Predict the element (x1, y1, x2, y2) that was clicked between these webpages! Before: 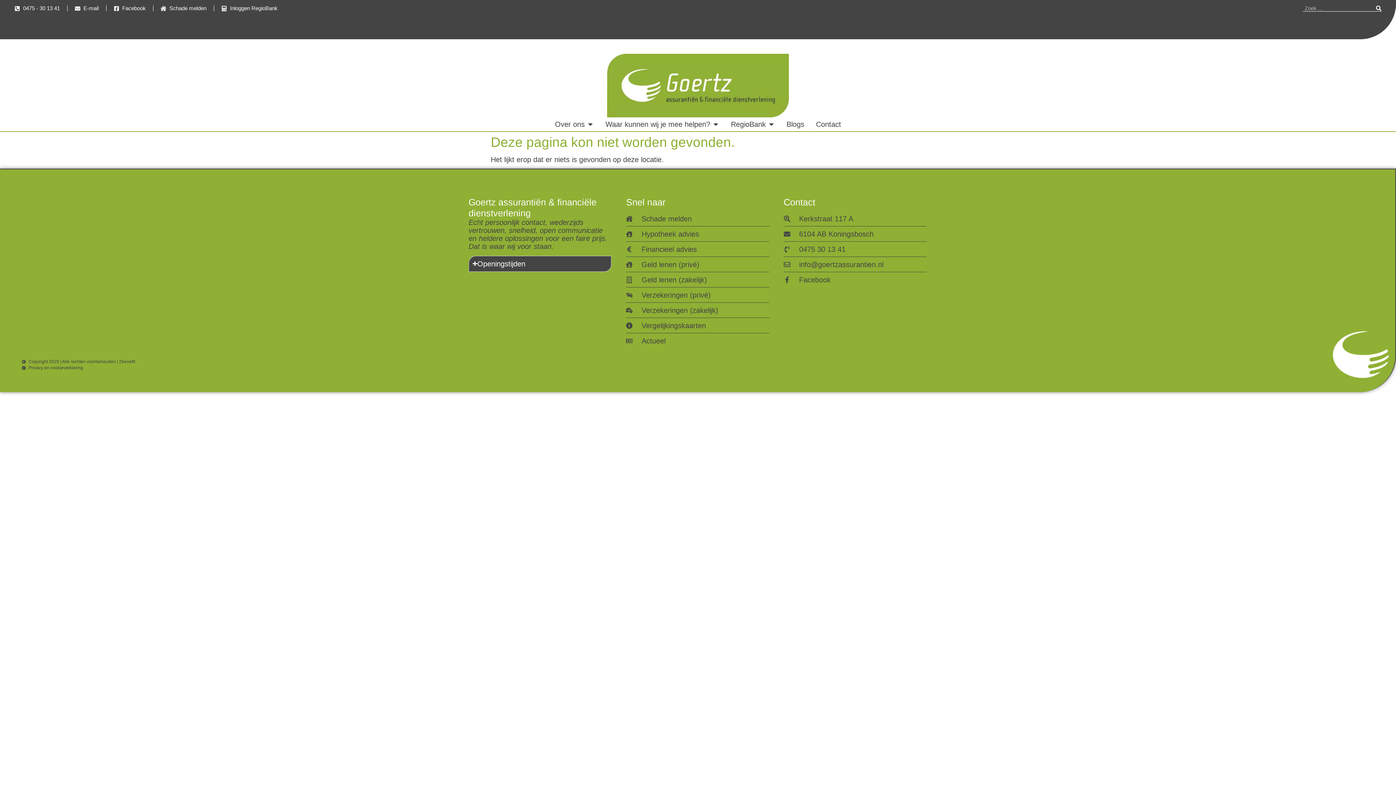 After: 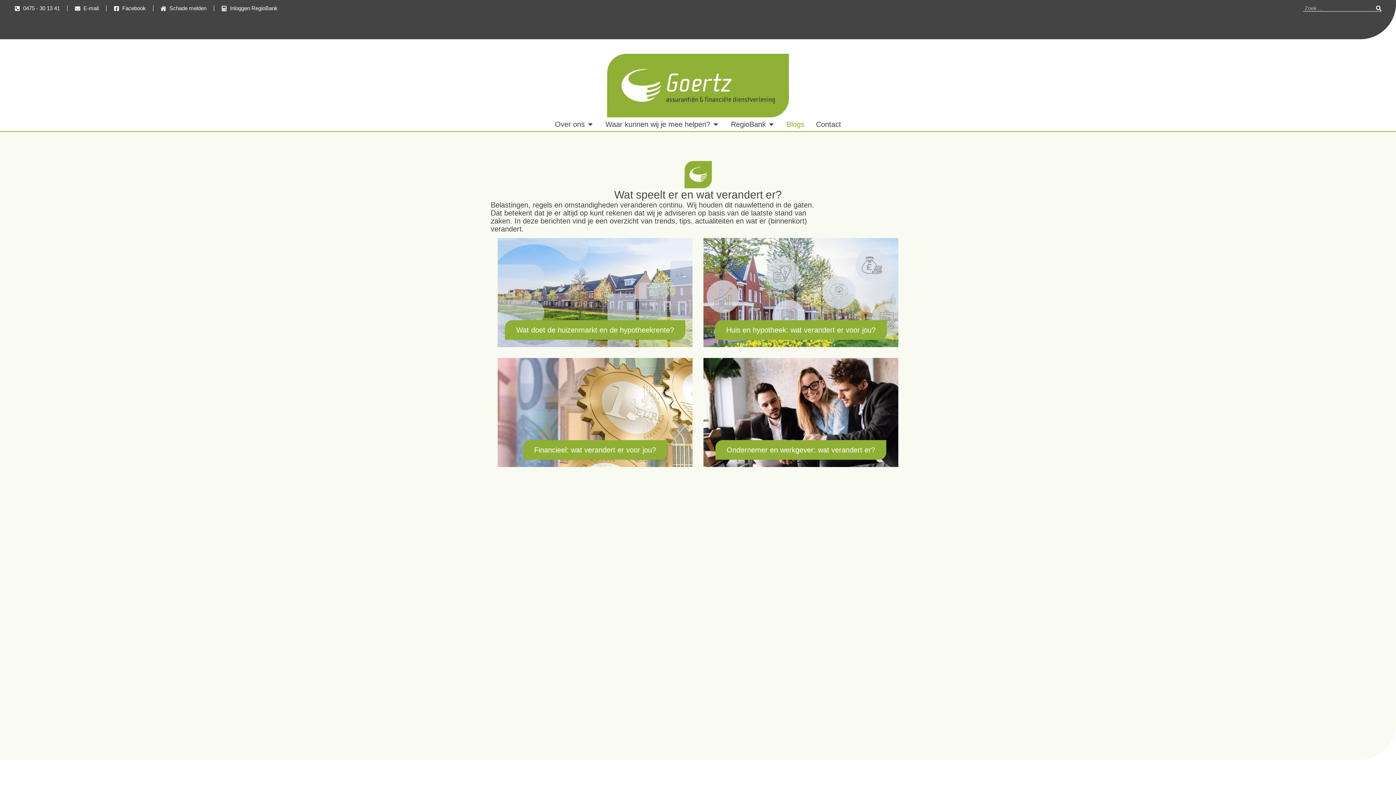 Action: label: Actueel bbox: (626, 337, 769, 345)